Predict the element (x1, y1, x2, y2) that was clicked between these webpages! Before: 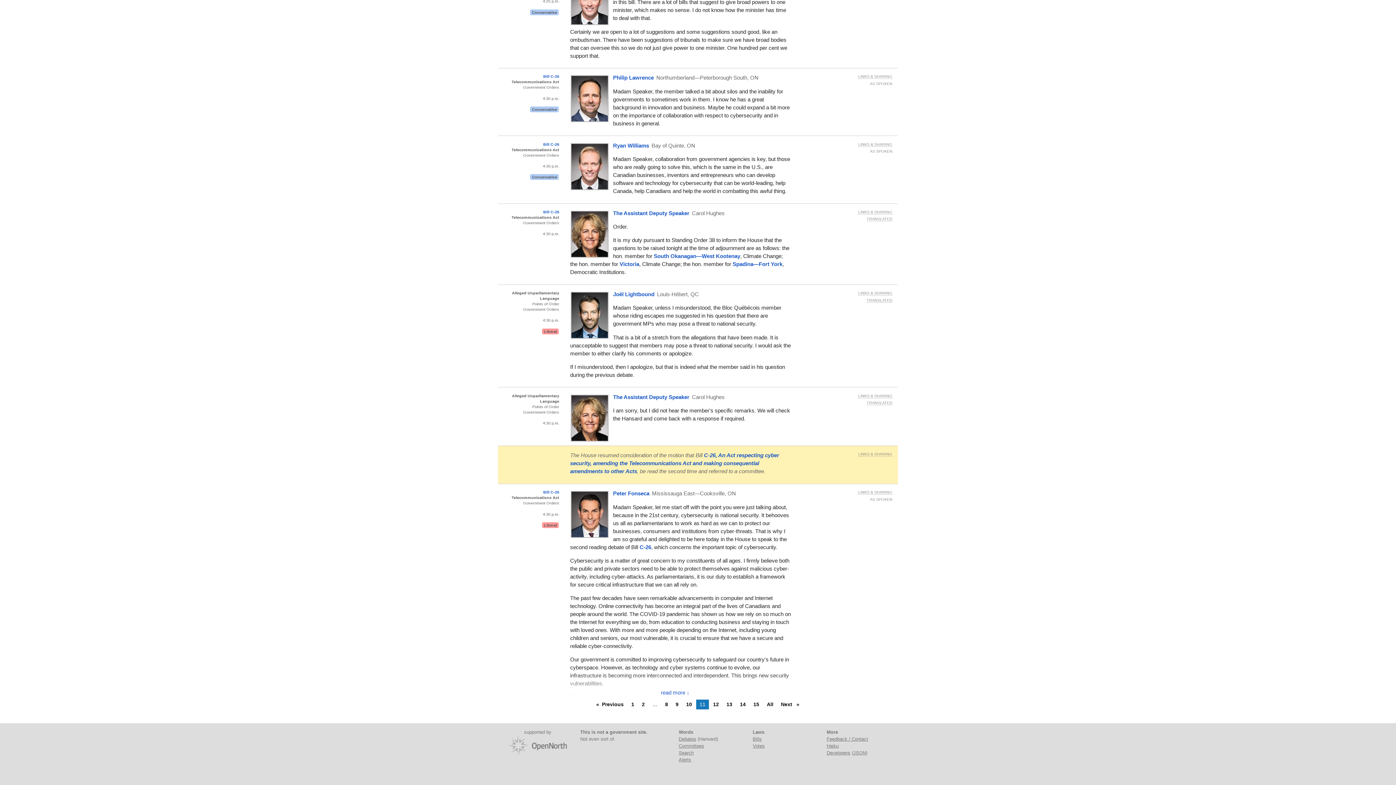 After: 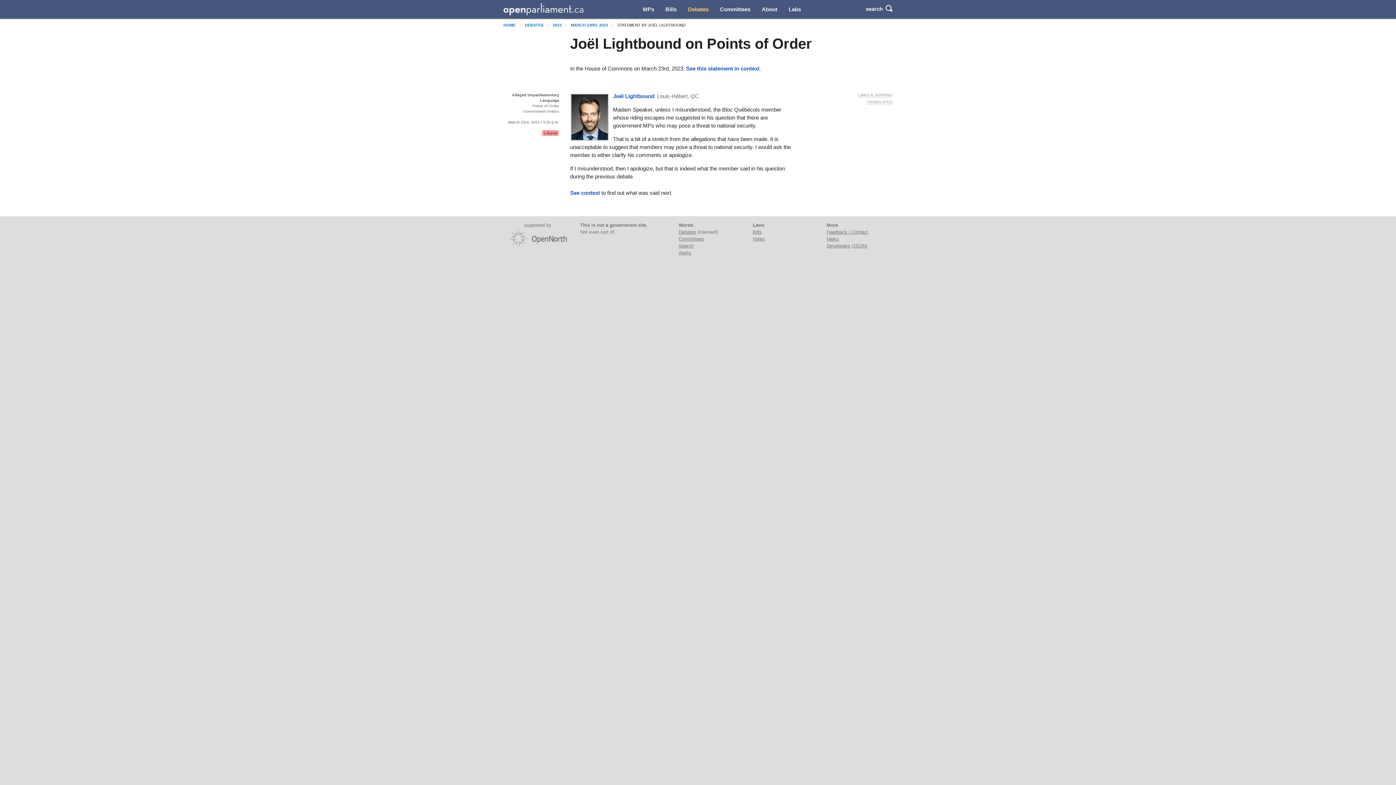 Action: bbox: (543, 318, 559, 322) label: 4:30 p.m.